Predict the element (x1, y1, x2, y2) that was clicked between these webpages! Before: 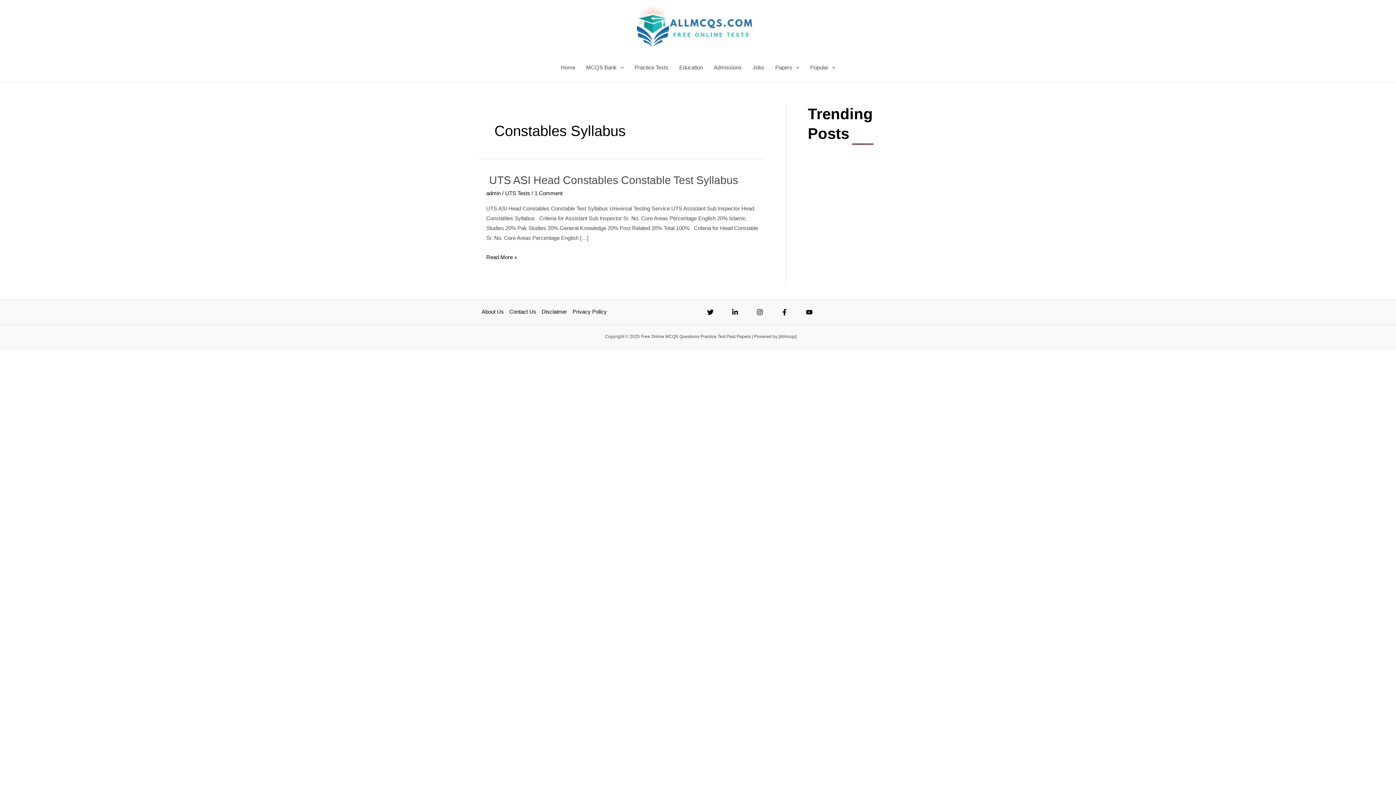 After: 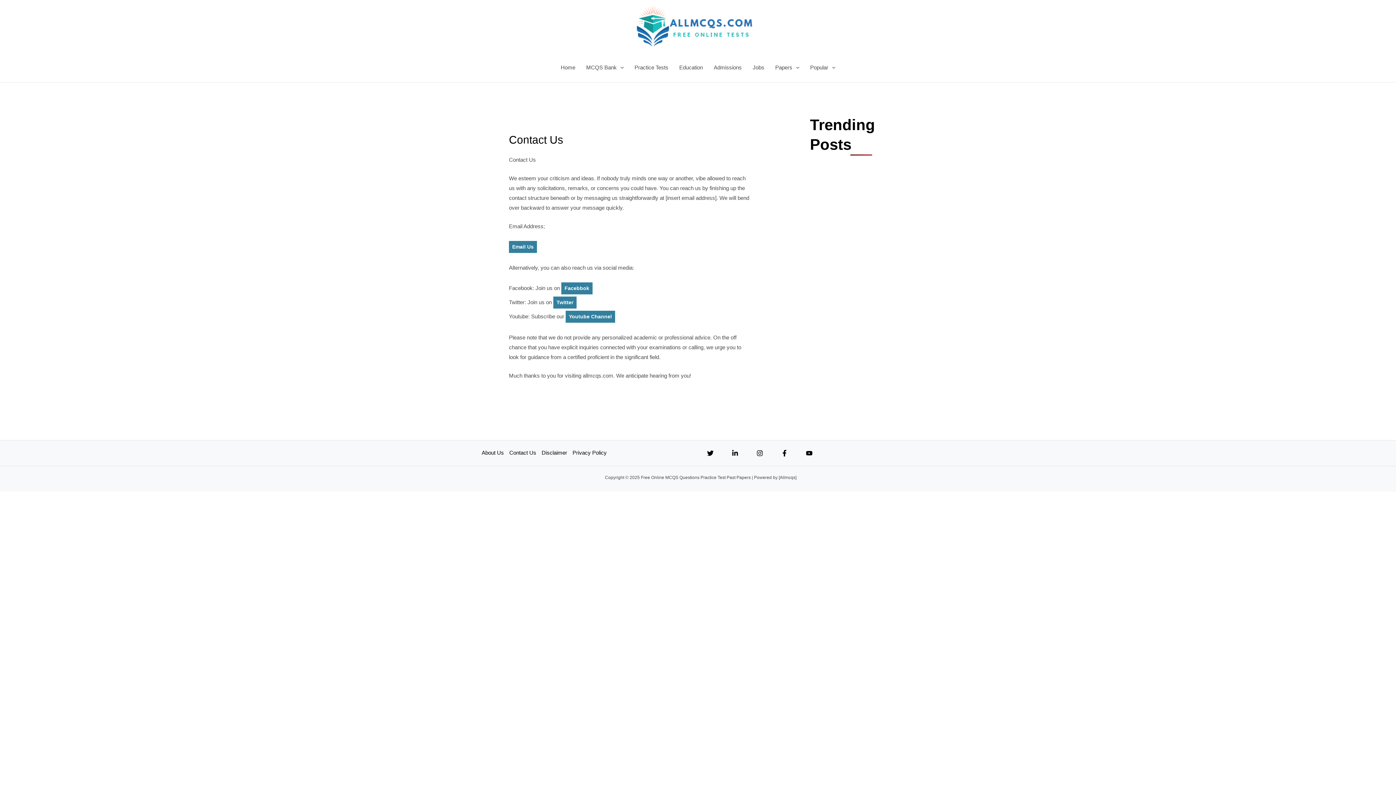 Action: label: Contact Us bbox: (509, 306, 541, 316)